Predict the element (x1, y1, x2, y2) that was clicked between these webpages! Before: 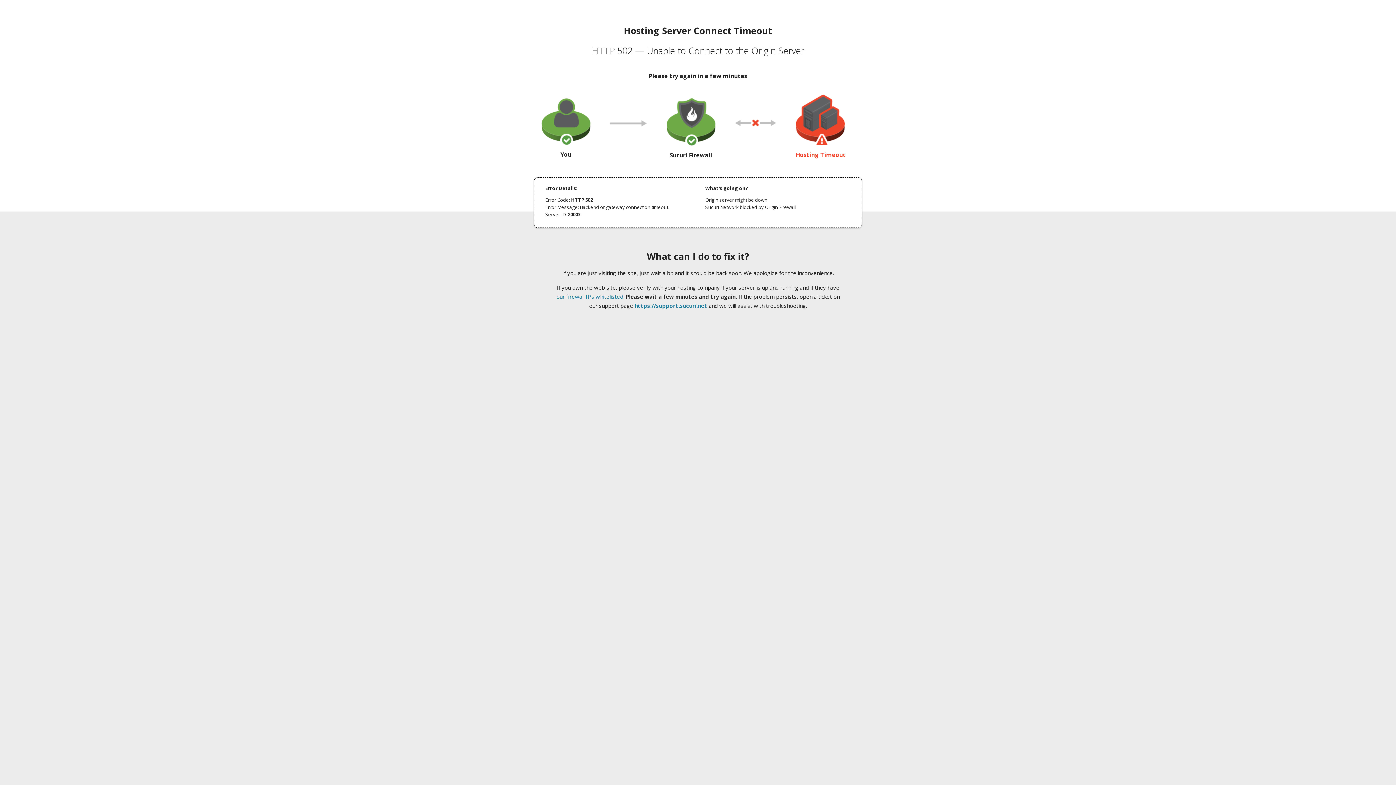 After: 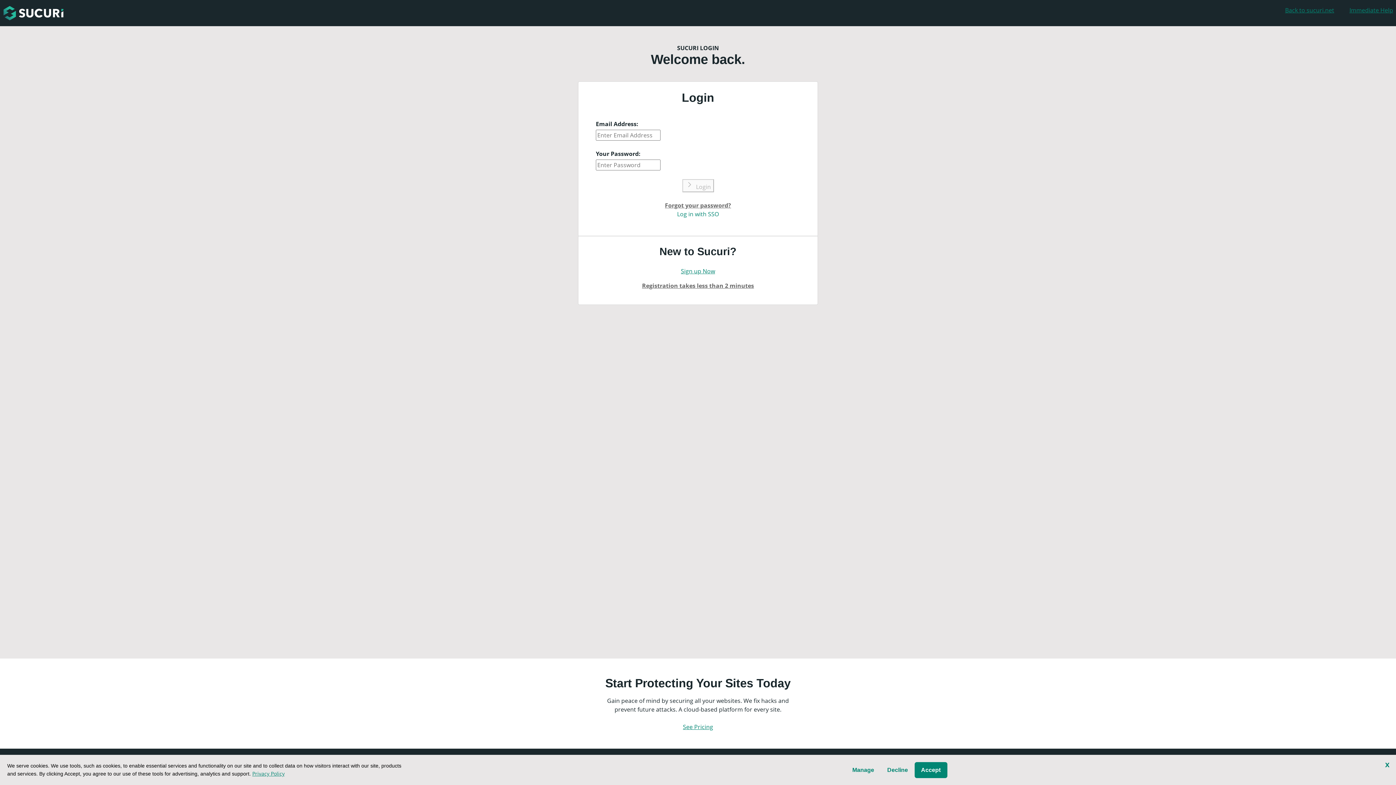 Action: bbox: (634, 302, 707, 309) label: https://support.sucuri.net